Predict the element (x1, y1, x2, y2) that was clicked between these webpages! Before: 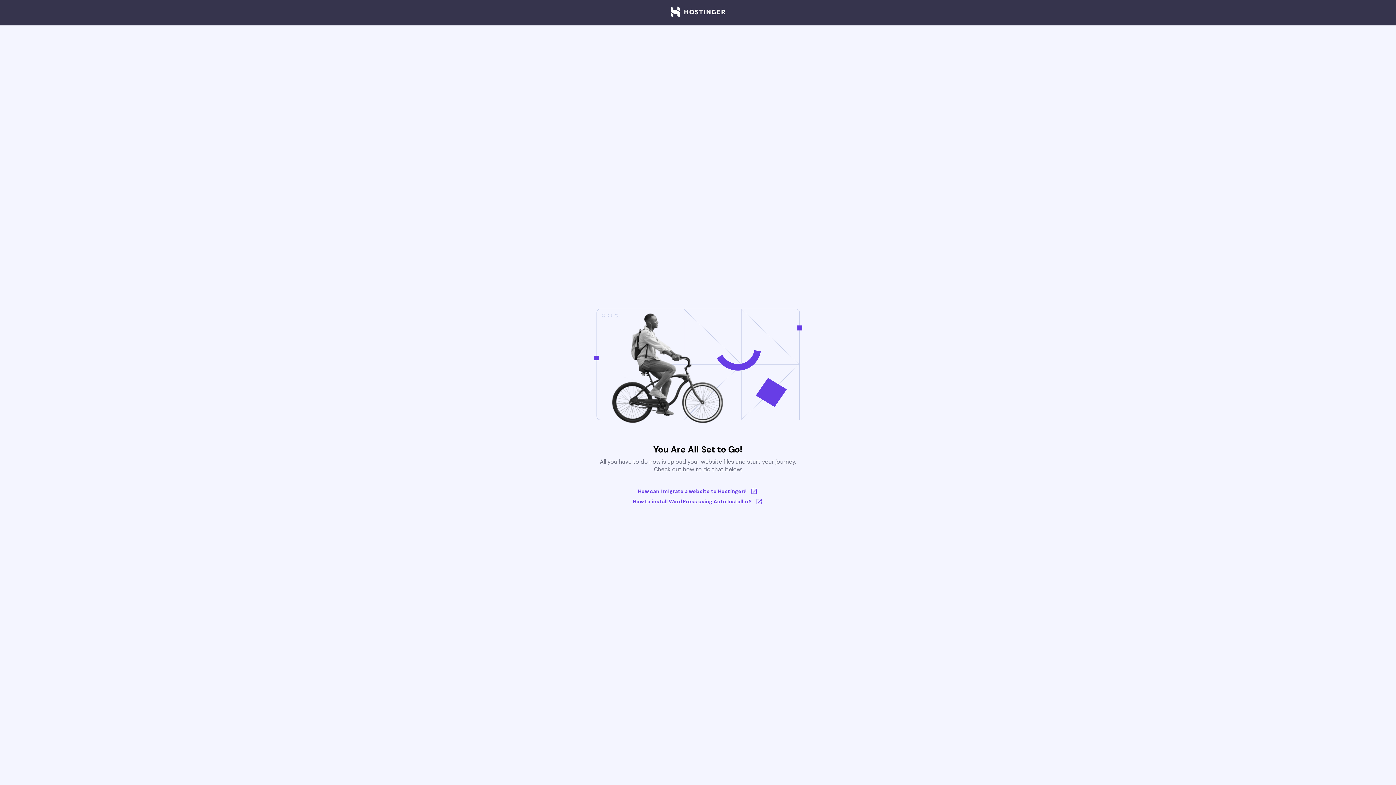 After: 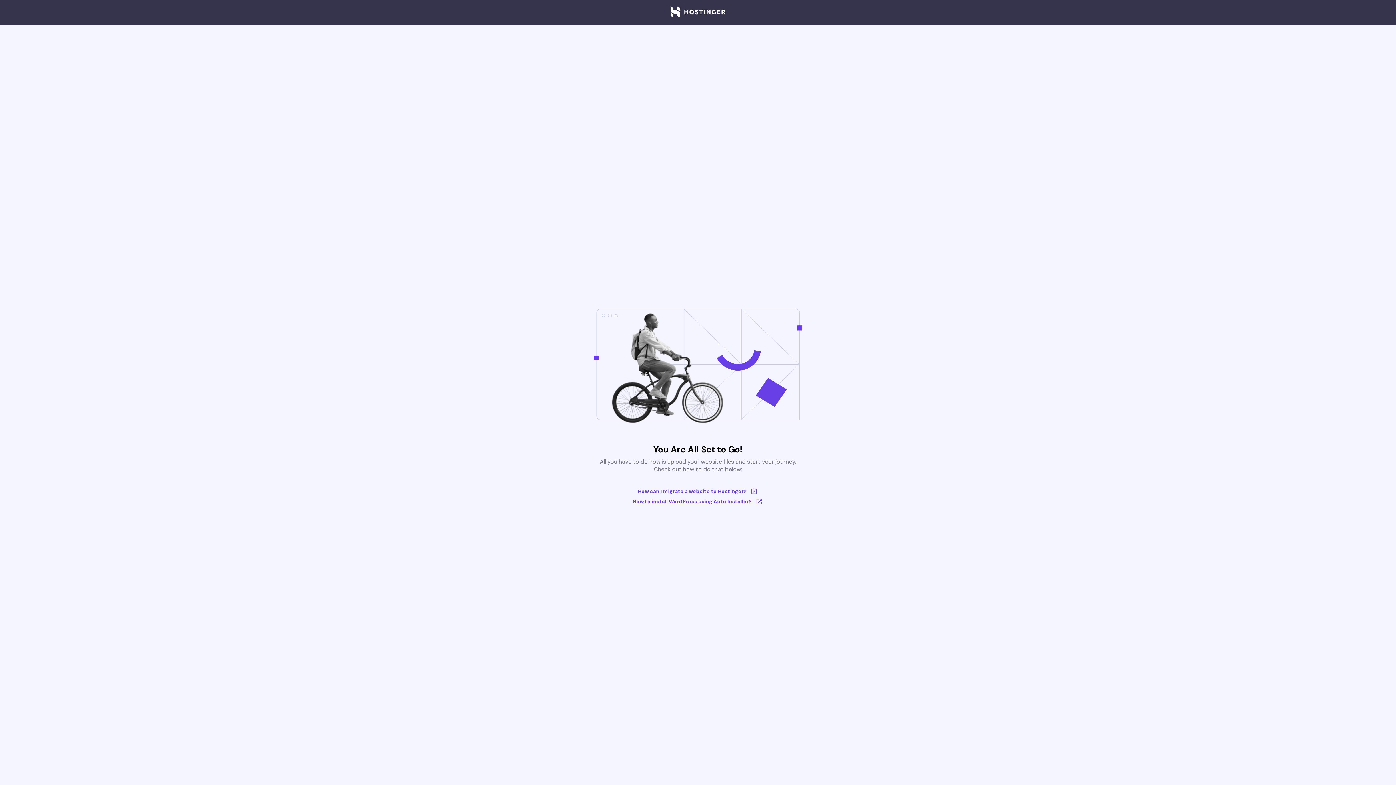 Action: label: How to install WordPress using Auto Installer? bbox: (633, 498, 763, 505)